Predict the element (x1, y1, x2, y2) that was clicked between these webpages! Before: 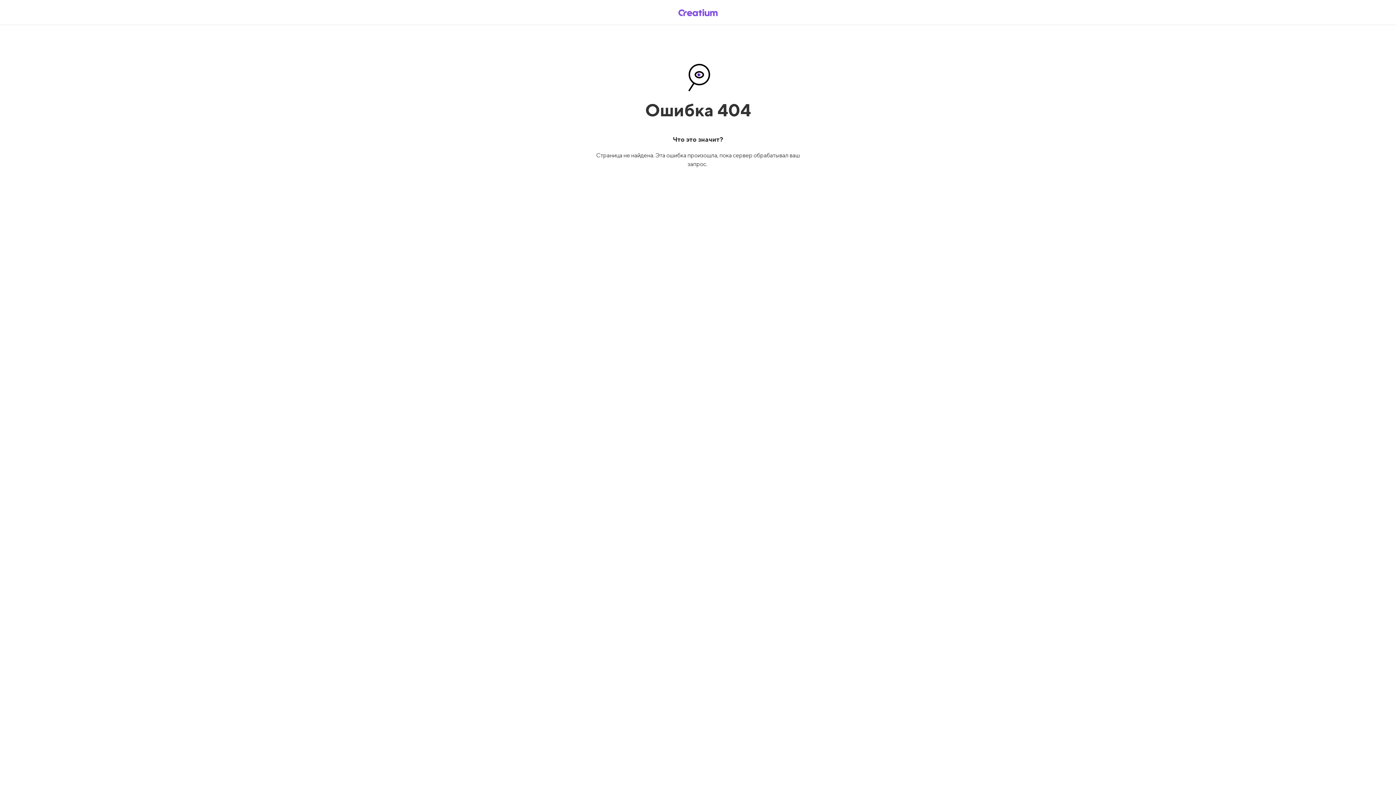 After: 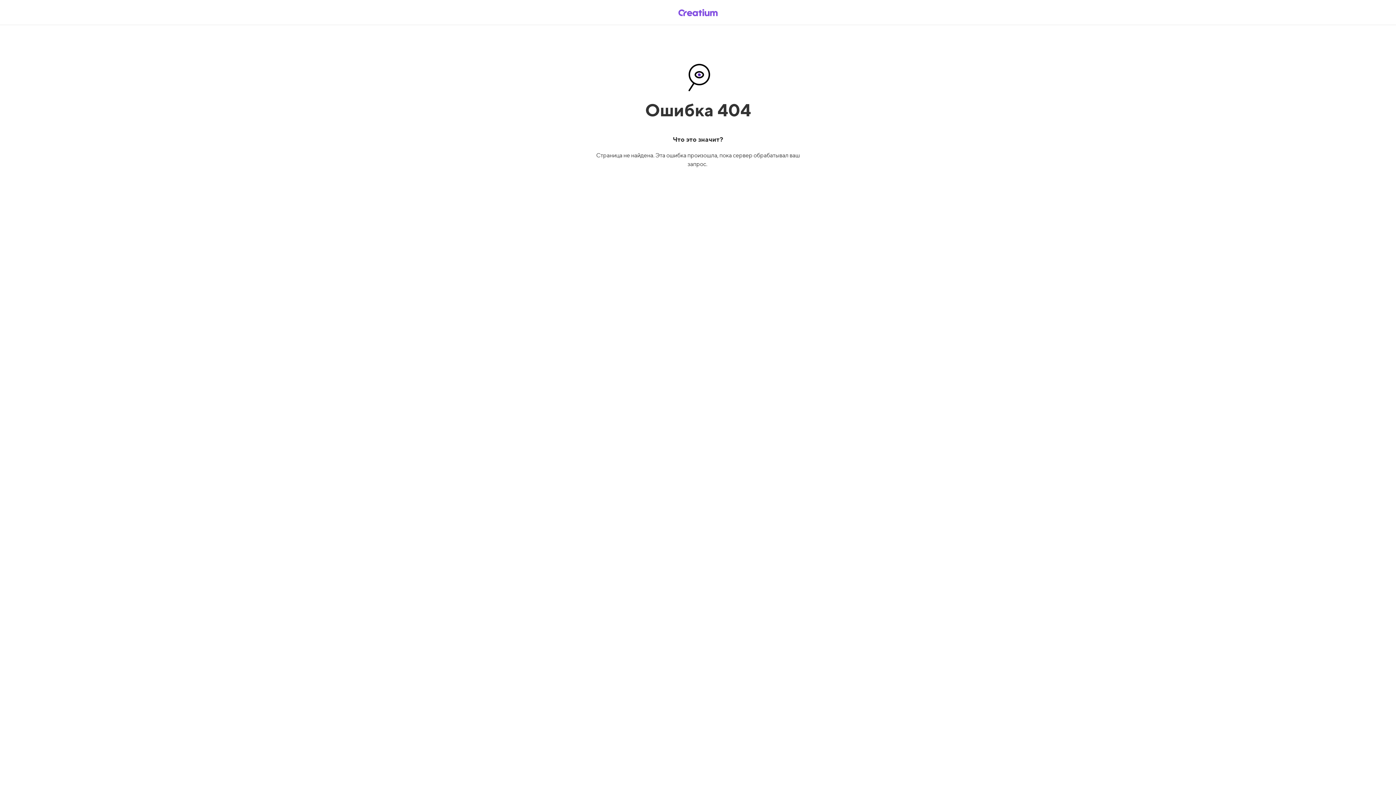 Action: bbox: (669, 5, 726, 19)